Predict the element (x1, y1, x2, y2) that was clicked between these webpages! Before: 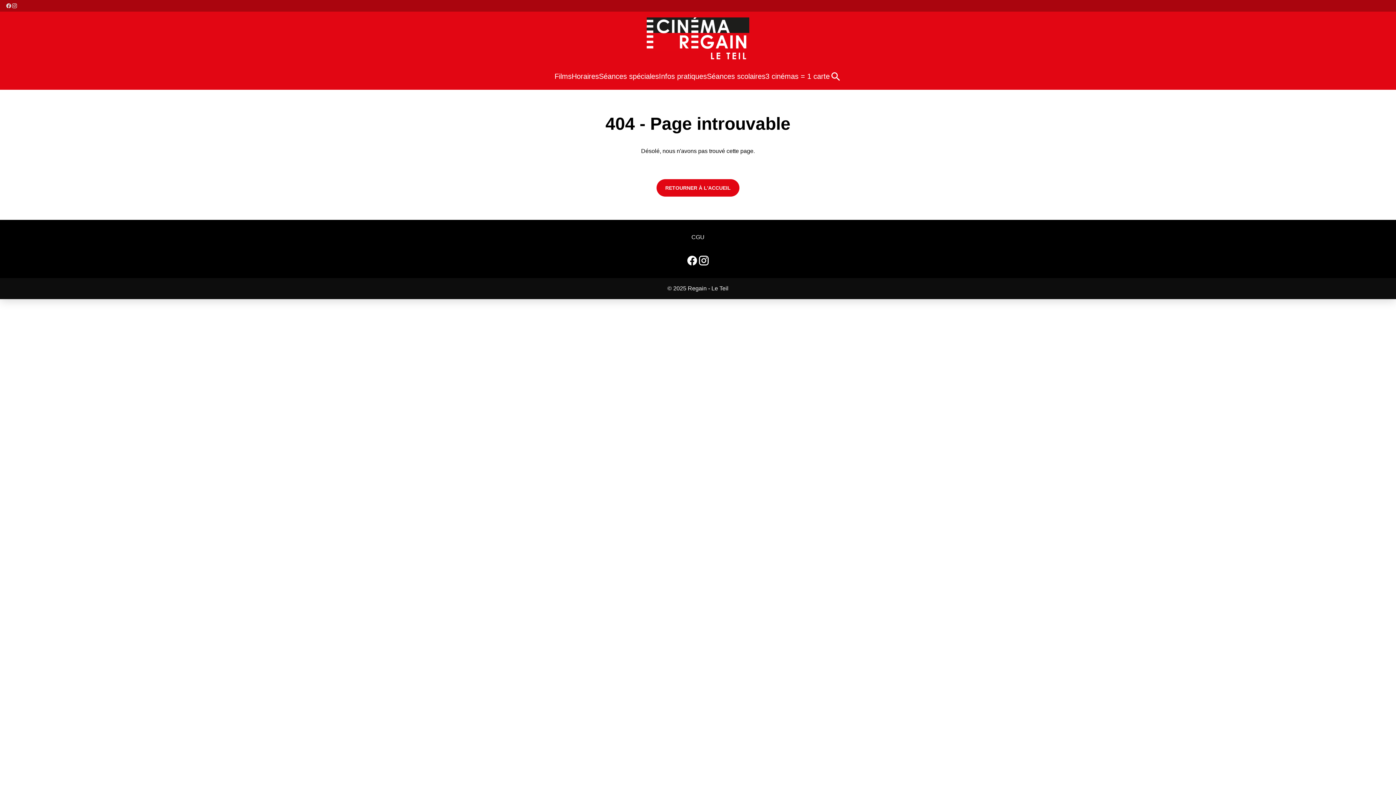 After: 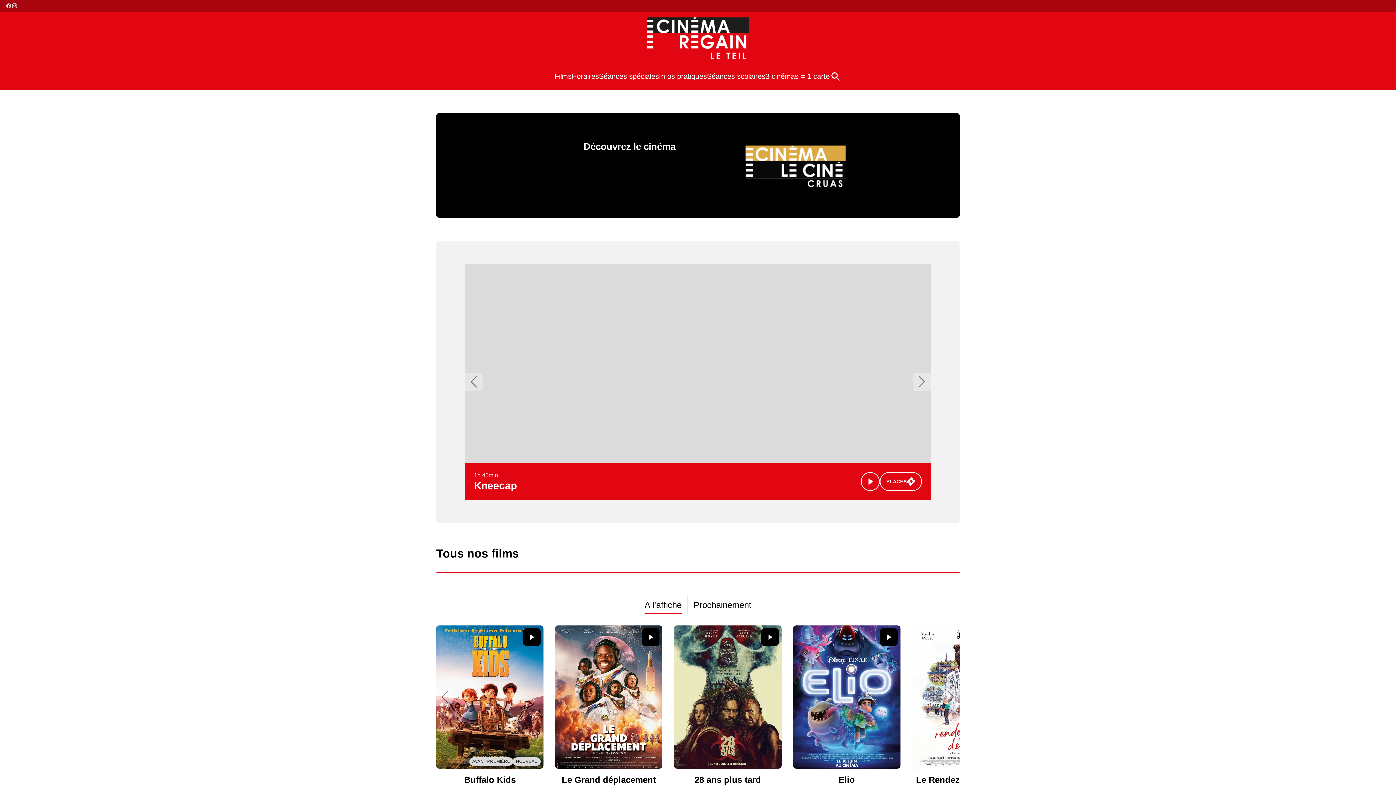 Action: bbox: (646, 17, 749, 61)